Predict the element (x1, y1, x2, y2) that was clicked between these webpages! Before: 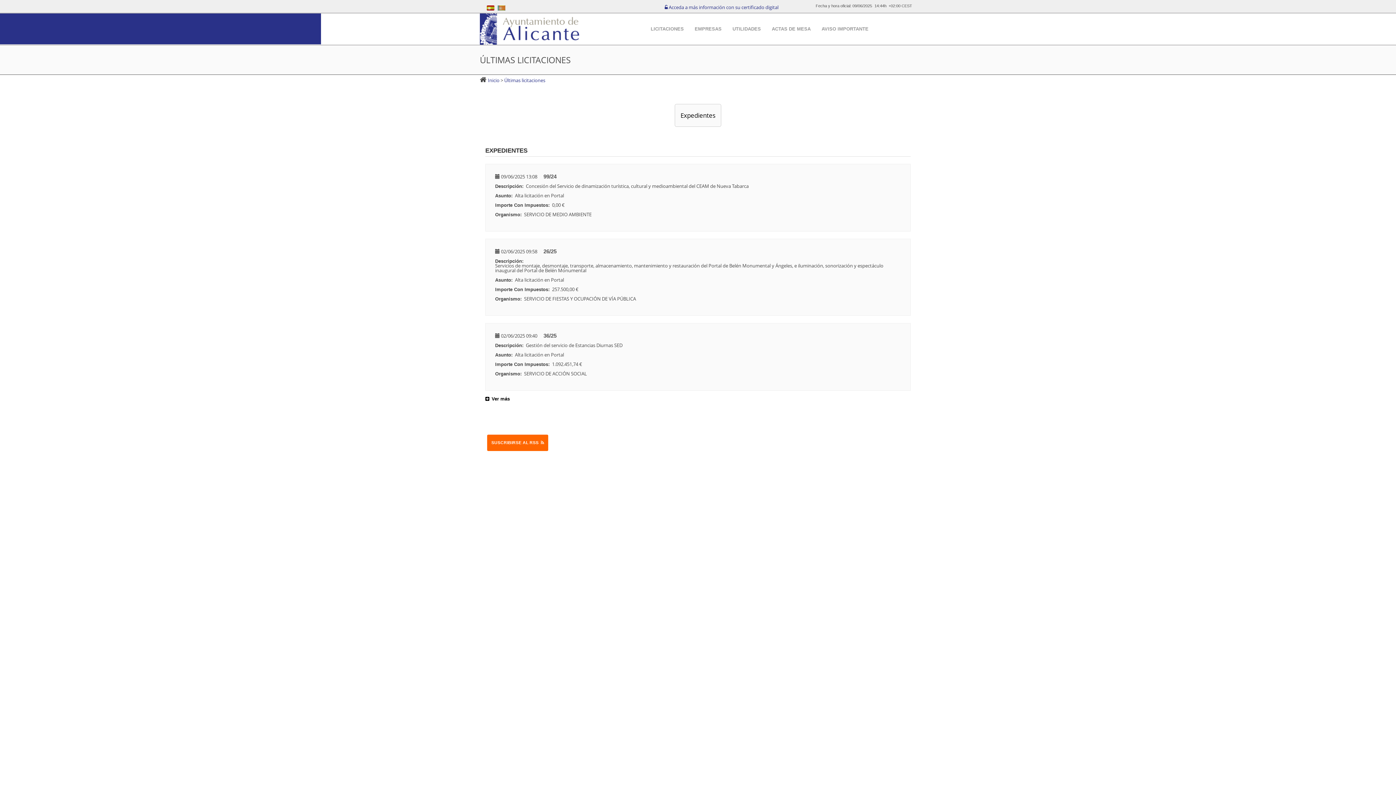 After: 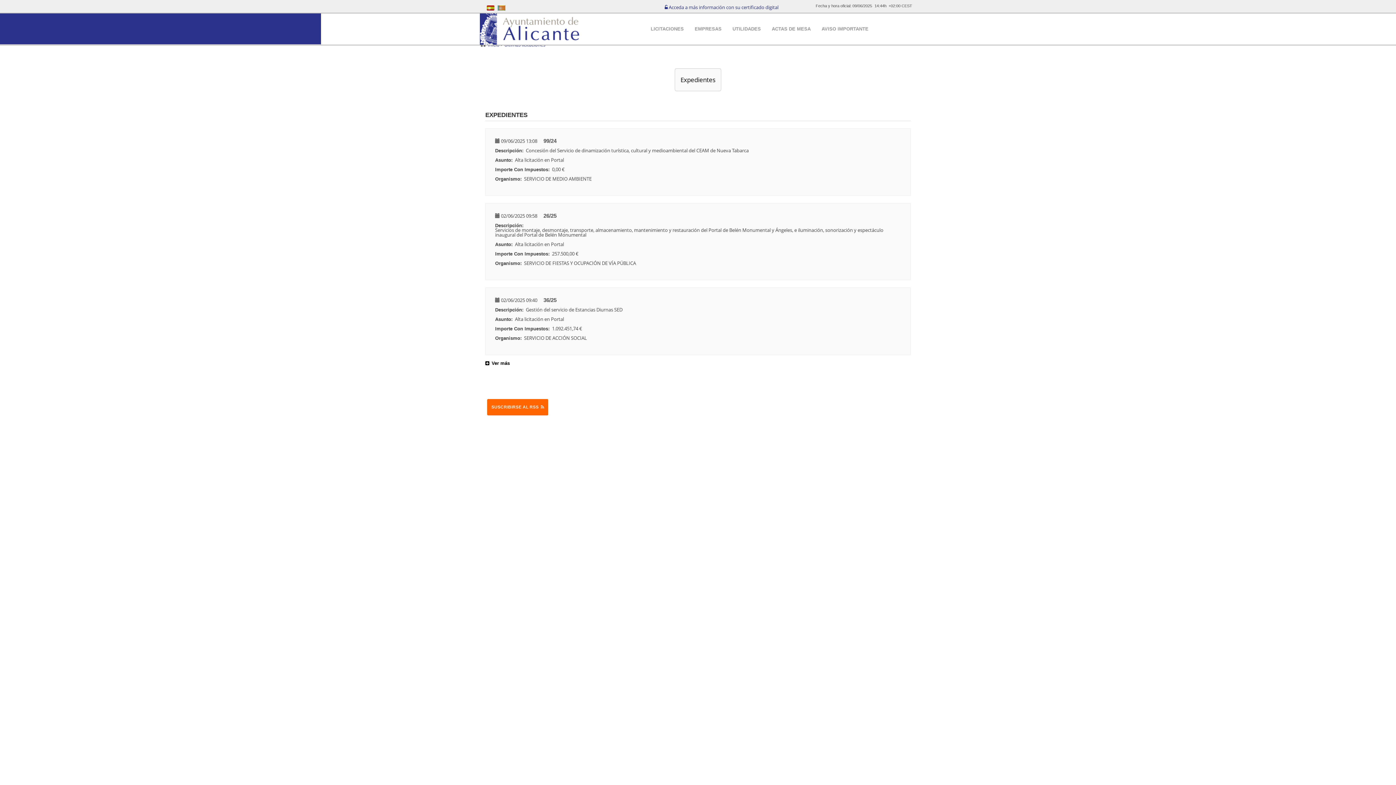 Action: label: Expedientes bbox: (674, 103, 721, 126)